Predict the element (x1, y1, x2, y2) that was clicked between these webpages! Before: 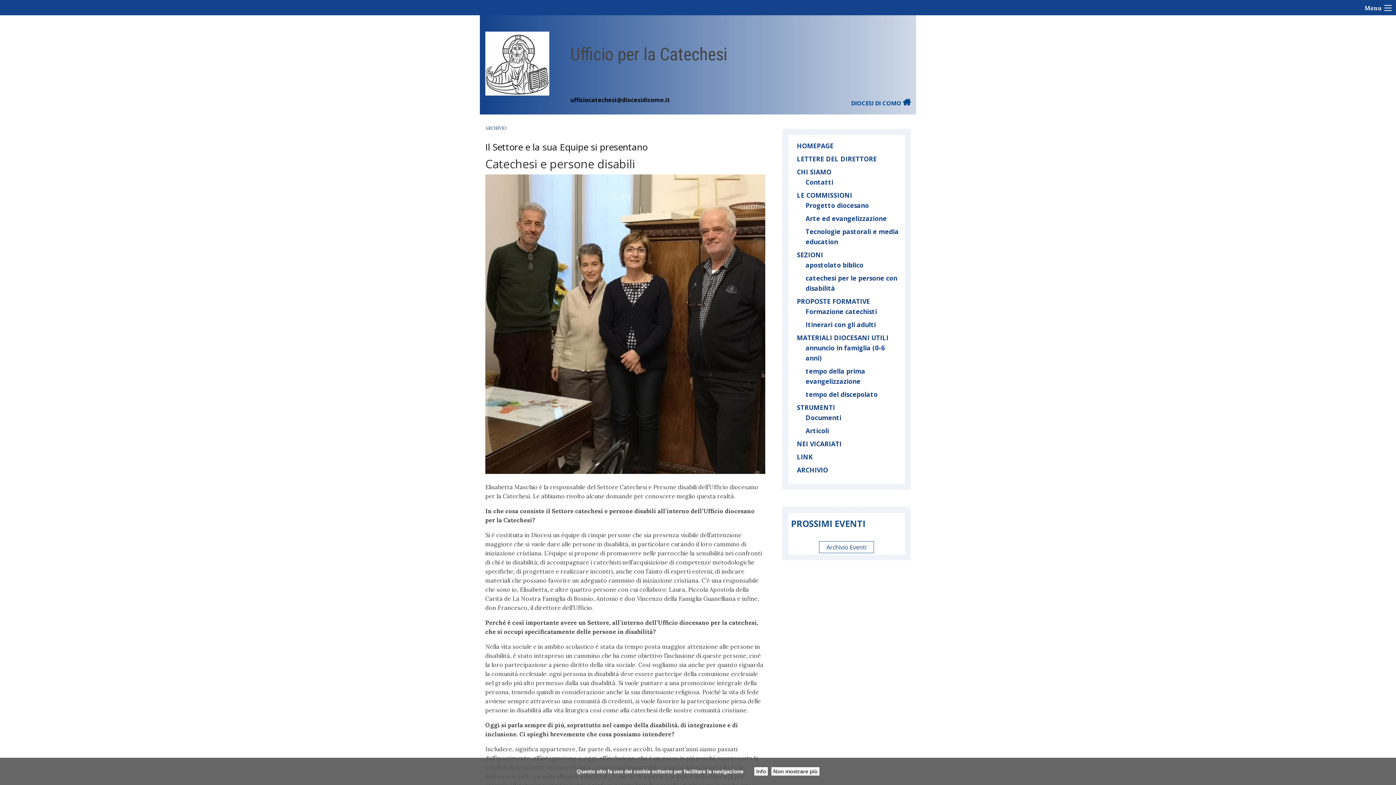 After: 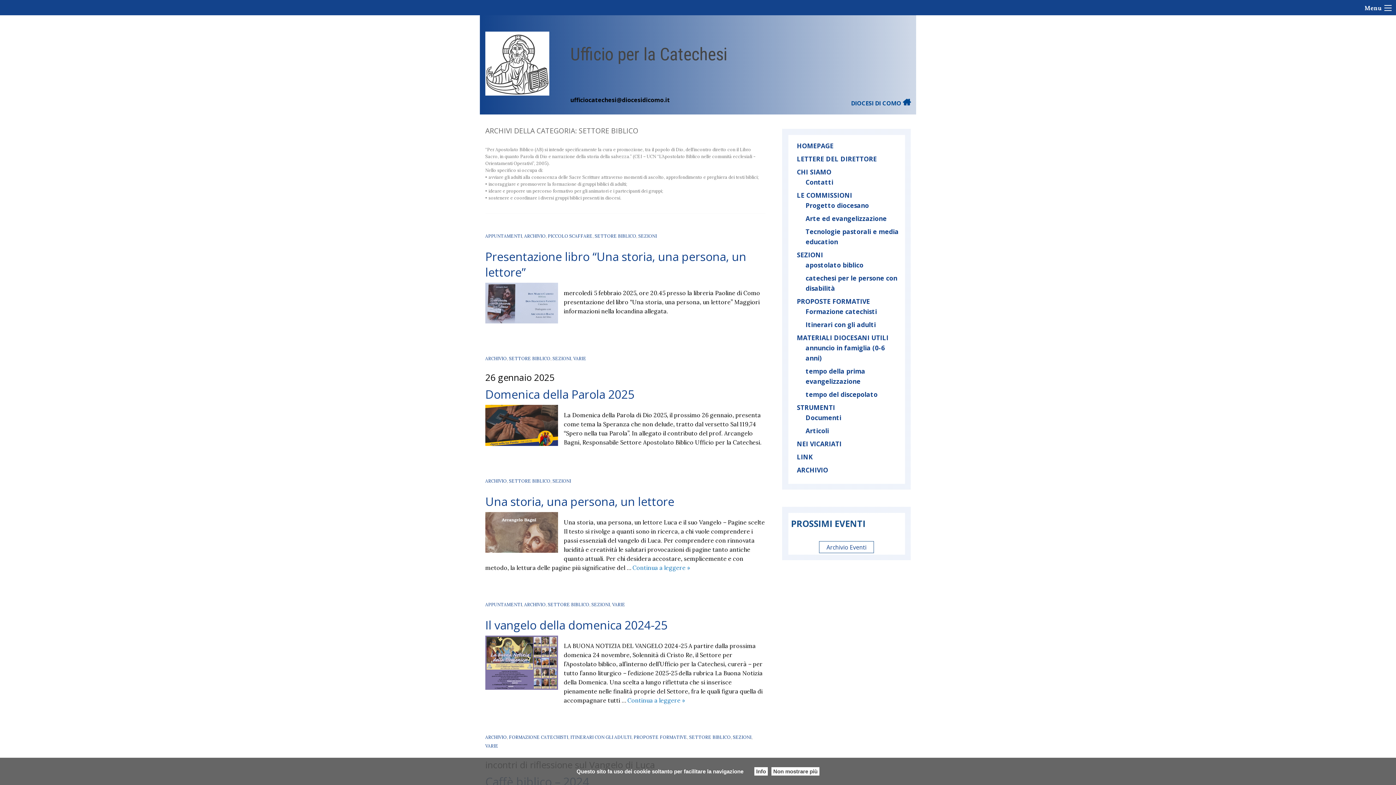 Action: label: apostolato biblico bbox: (805, 260, 863, 269)